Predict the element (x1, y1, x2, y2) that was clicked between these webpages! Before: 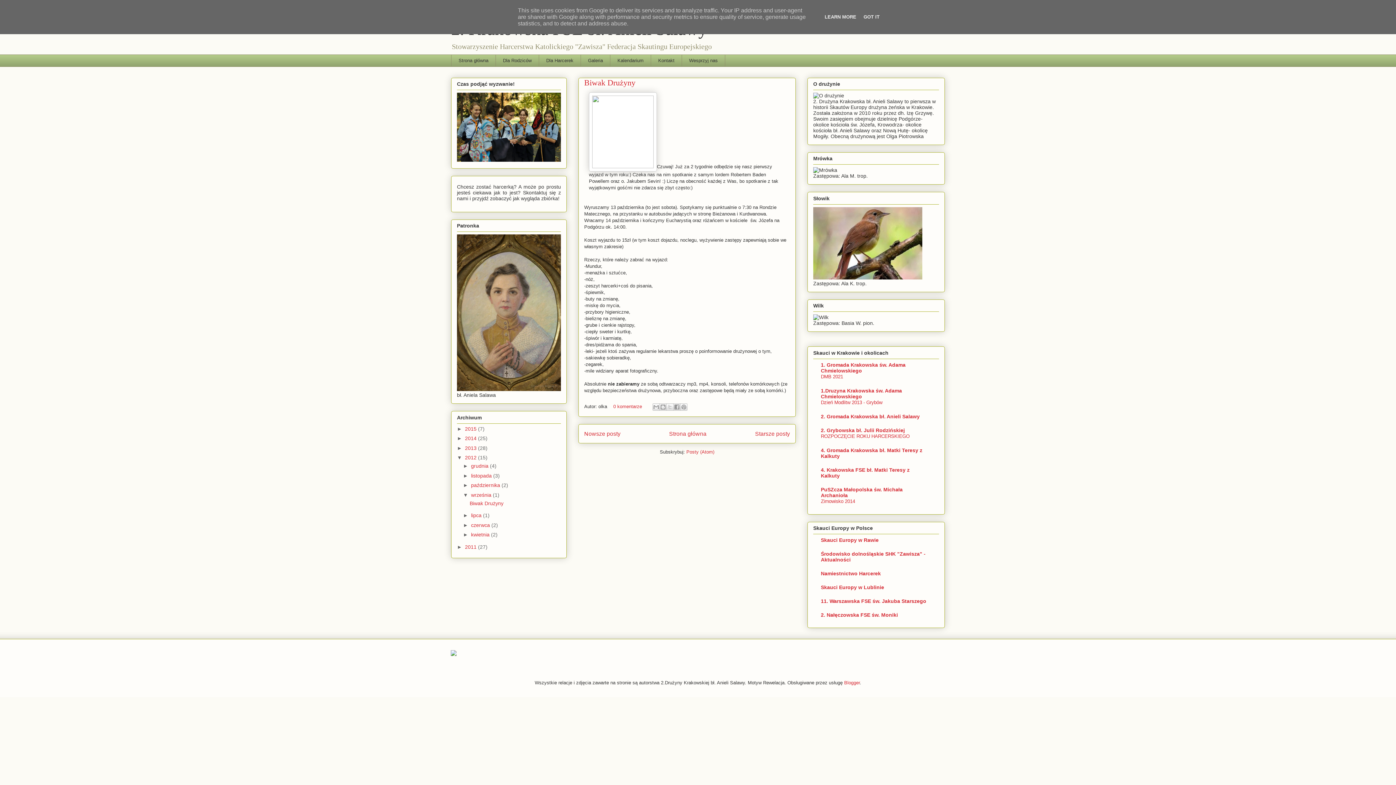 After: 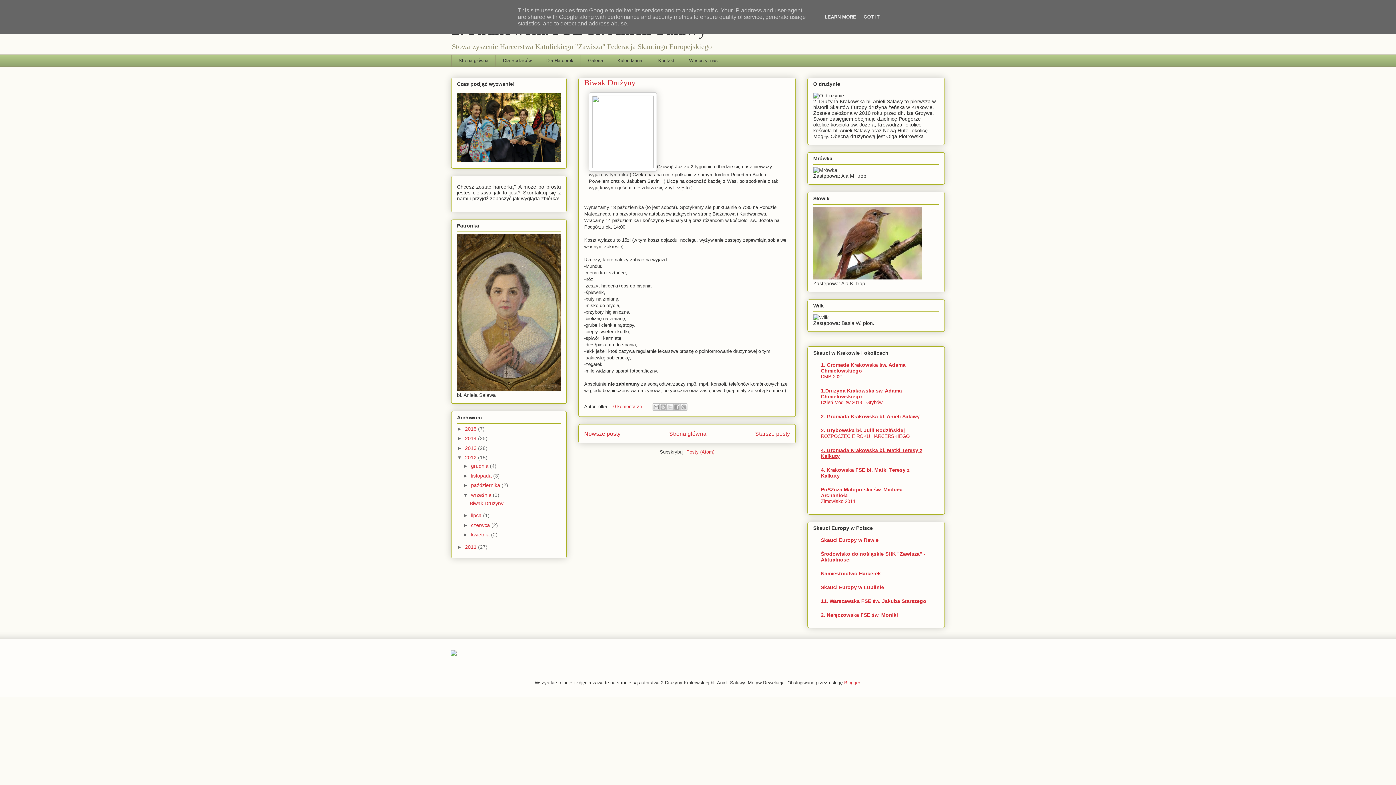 Action: bbox: (821, 447, 922, 459) label: 4. Gromada Krakowska bł. Matki Teresy z Kalkuty